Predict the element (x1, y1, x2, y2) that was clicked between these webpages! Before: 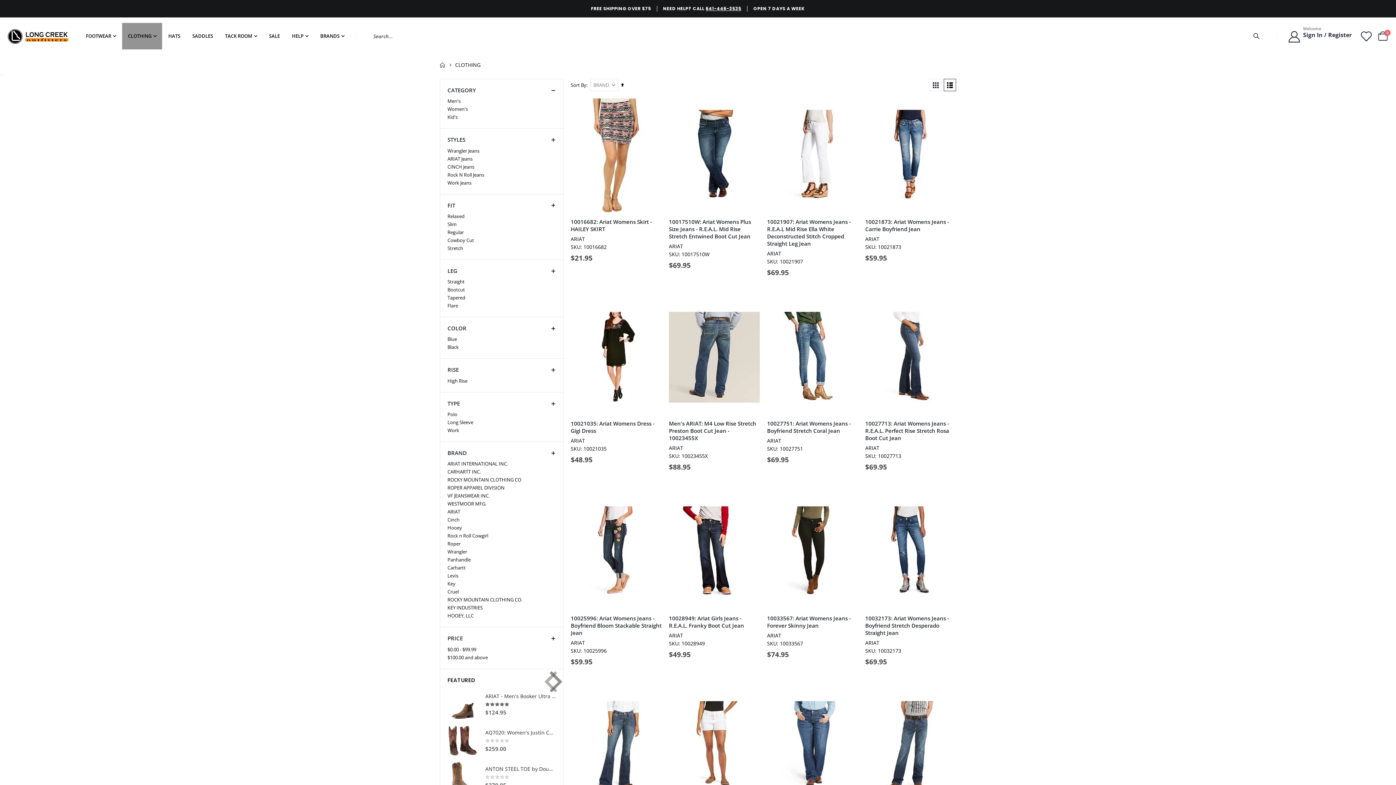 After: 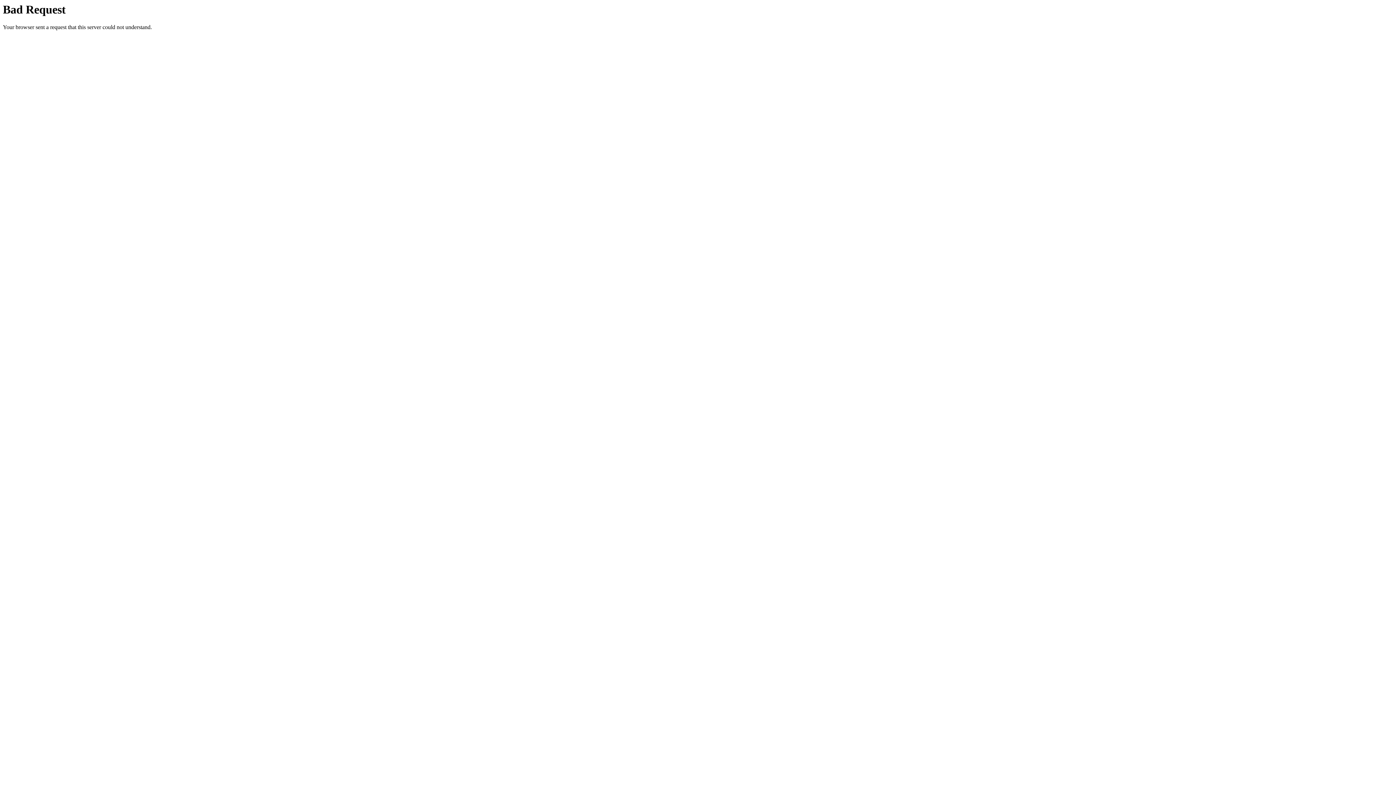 Action: label: Wrangler Jeans bbox: (447, 146, 479, 155)